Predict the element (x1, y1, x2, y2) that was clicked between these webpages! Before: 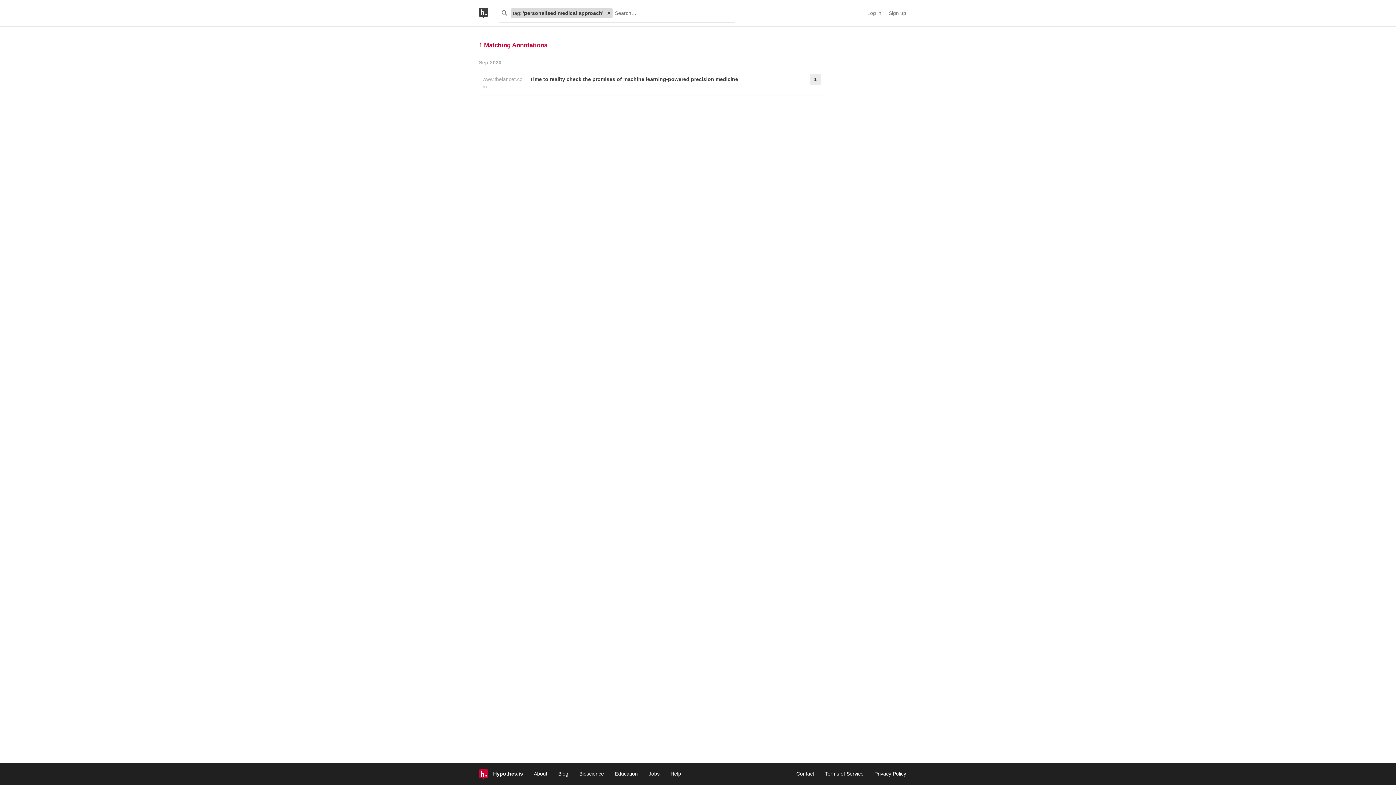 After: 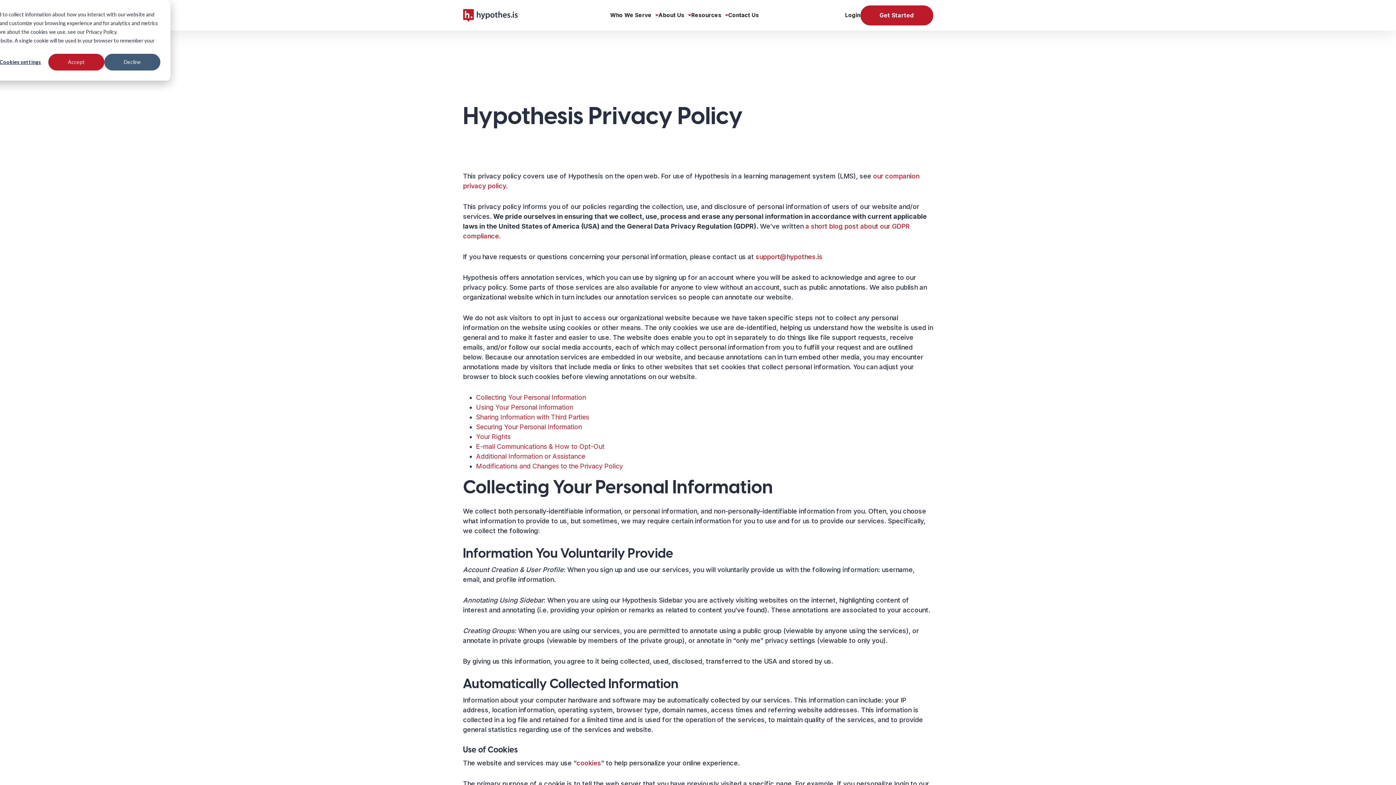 Action: label: Privacy Policy bbox: (874, 771, 906, 777)